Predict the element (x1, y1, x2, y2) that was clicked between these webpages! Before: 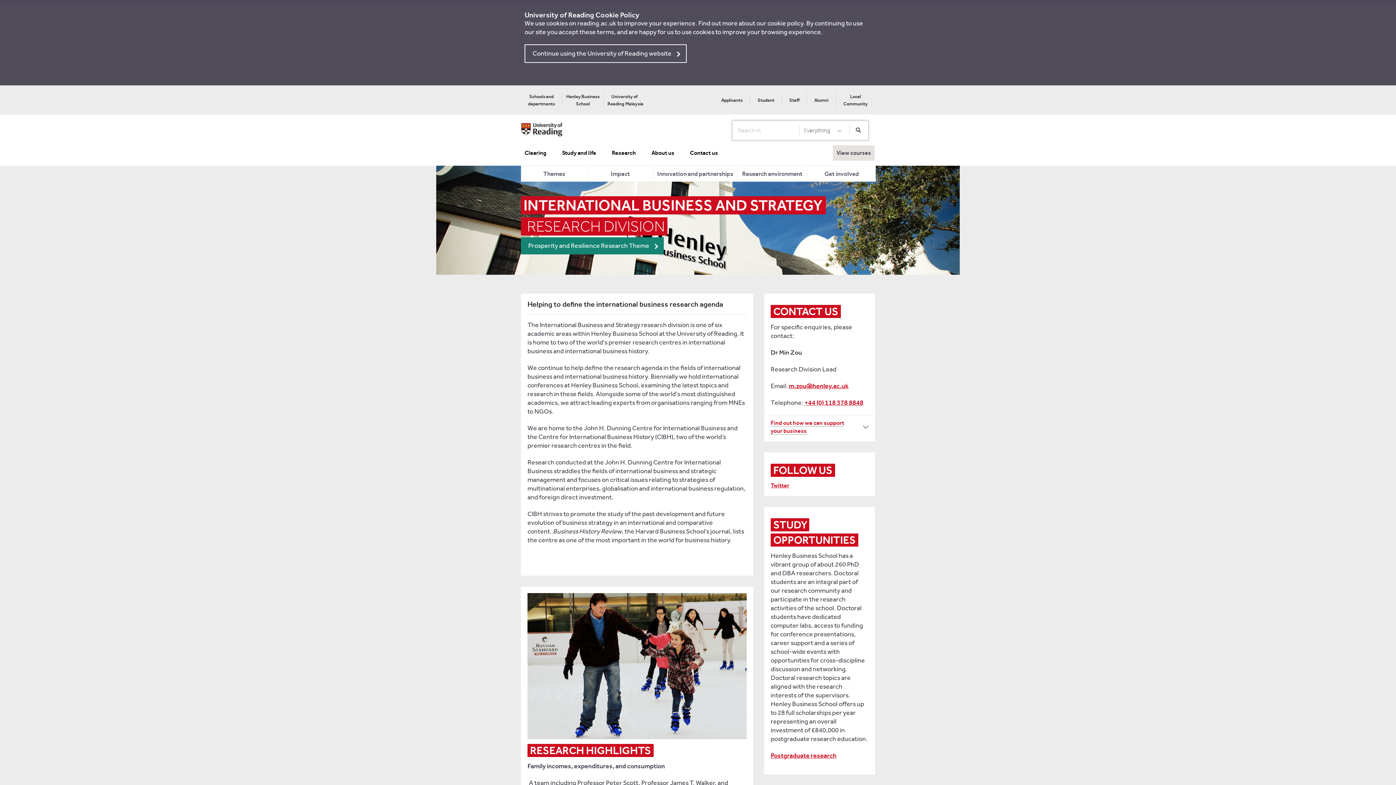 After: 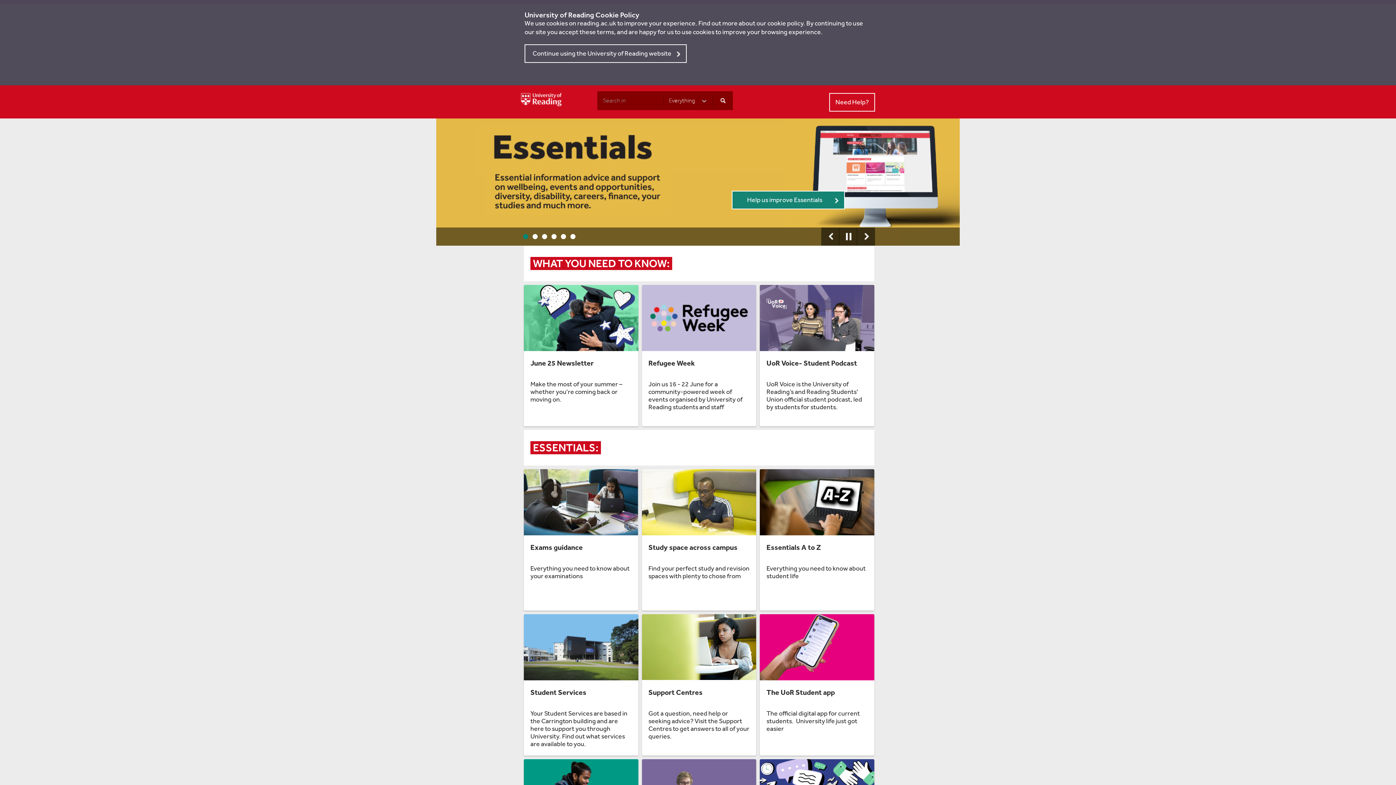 Action: label: Student bbox: (757, 97, 774, 102)